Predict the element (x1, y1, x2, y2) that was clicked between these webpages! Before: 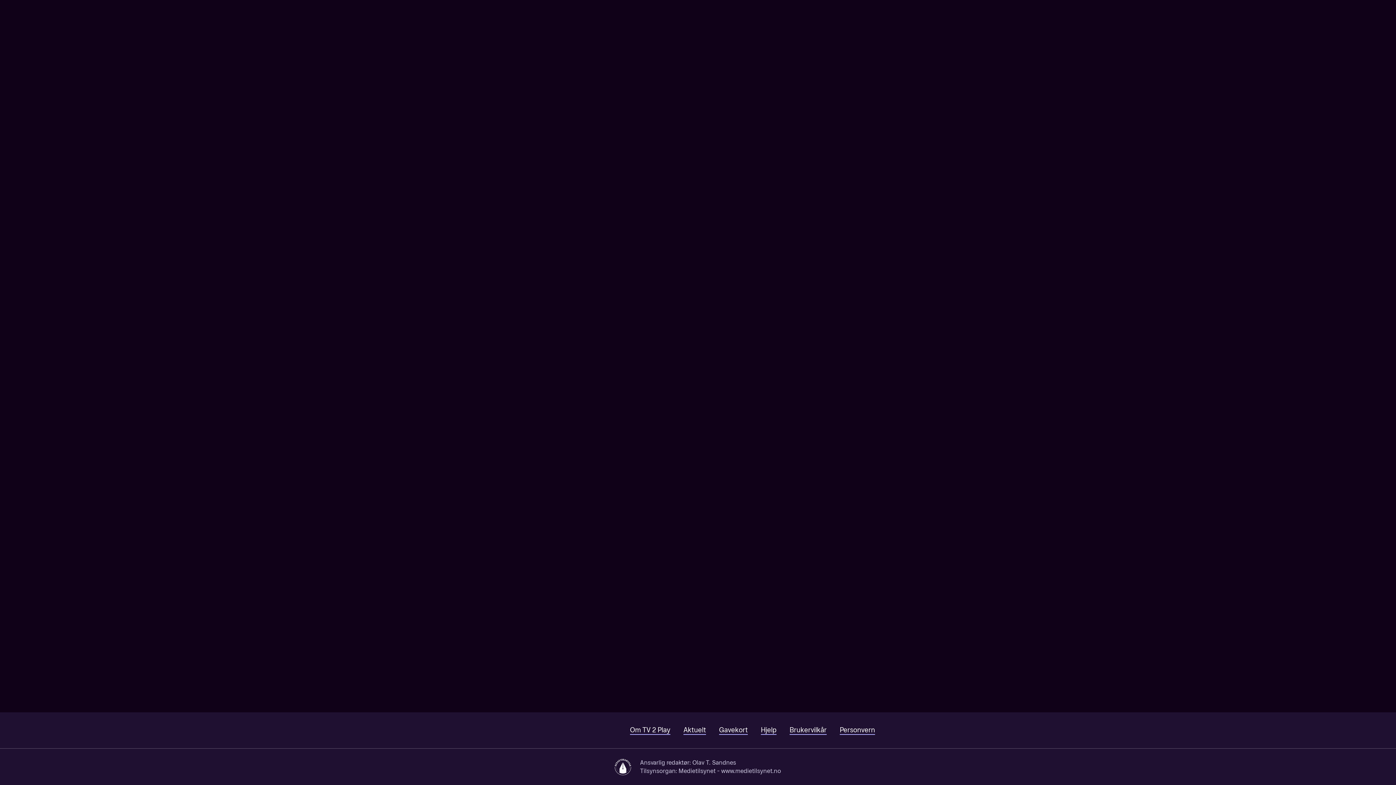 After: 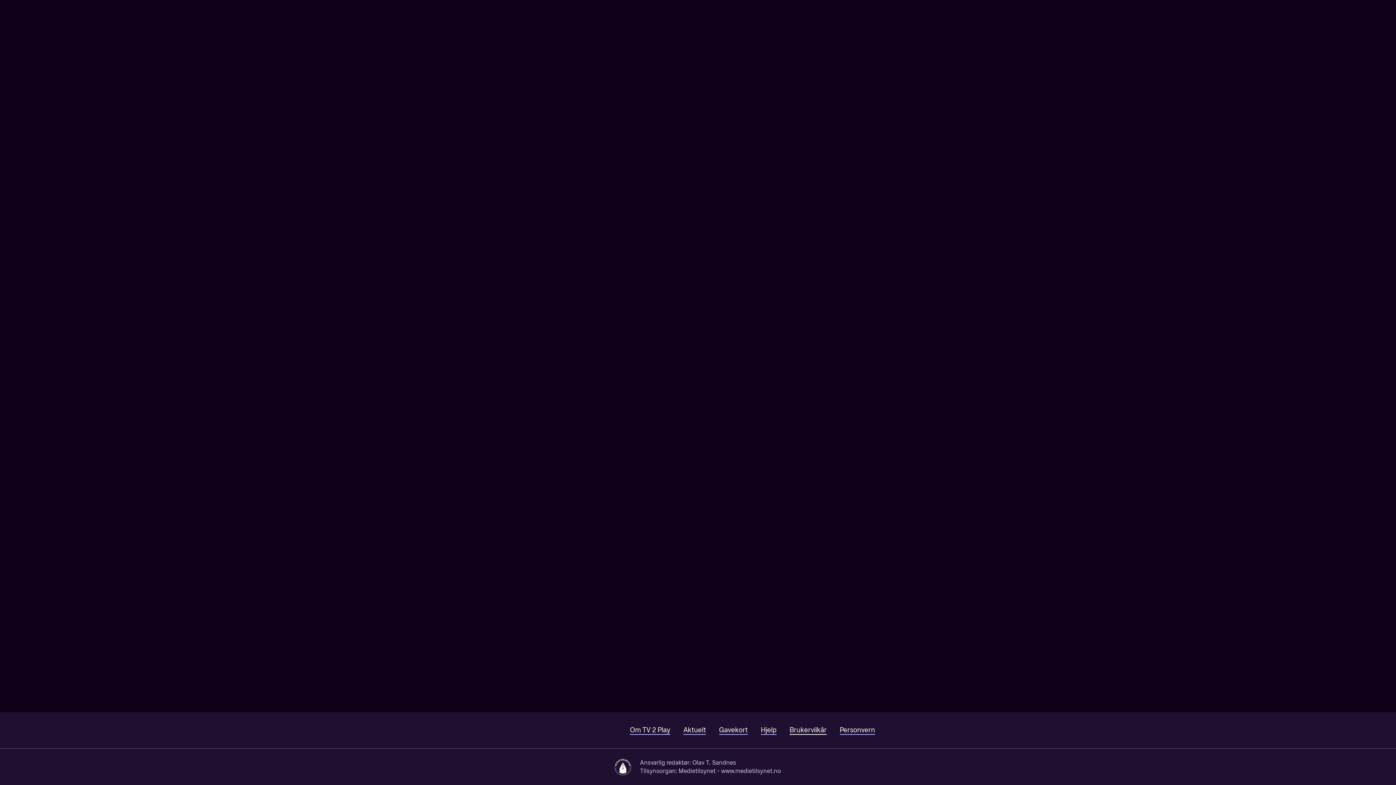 Action: label: Brukervilkår bbox: (789, 726, 826, 735)